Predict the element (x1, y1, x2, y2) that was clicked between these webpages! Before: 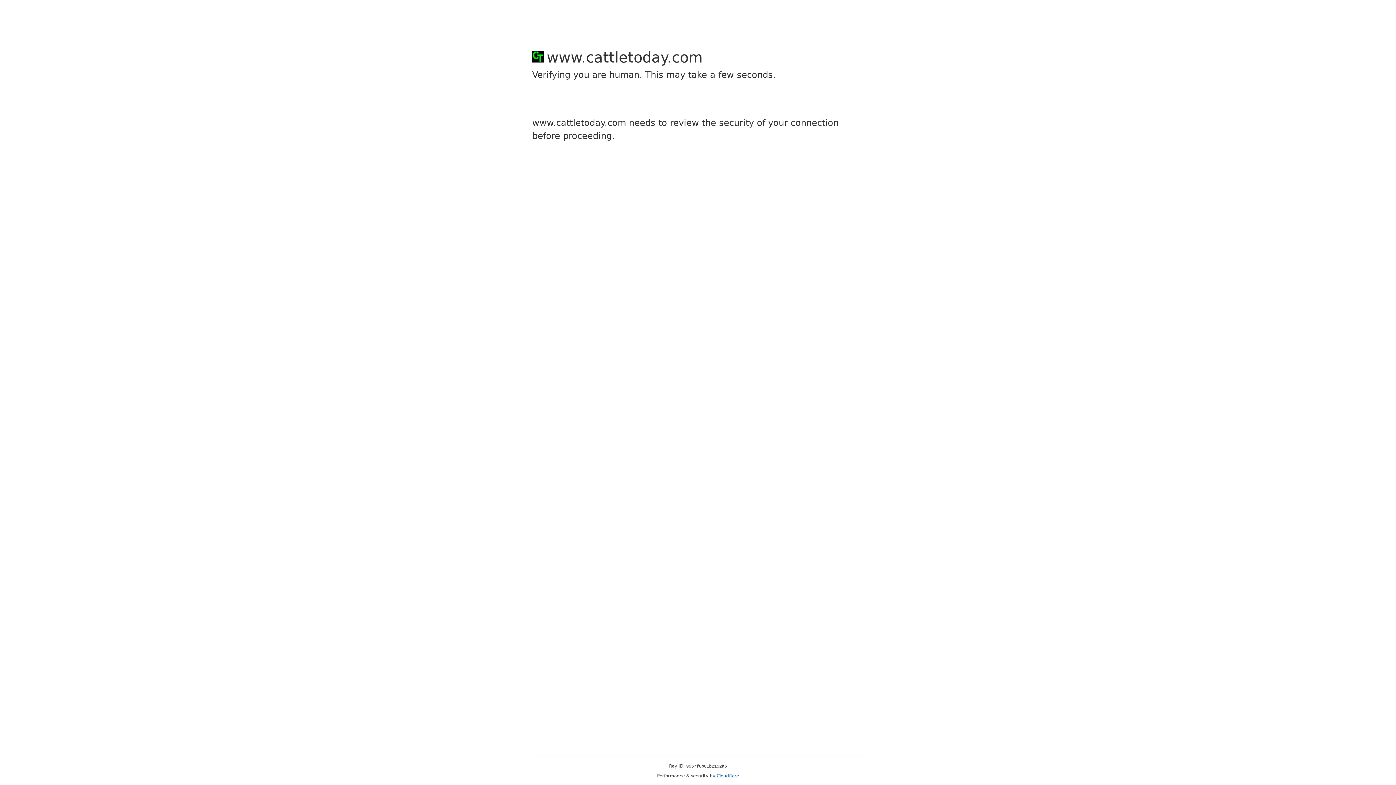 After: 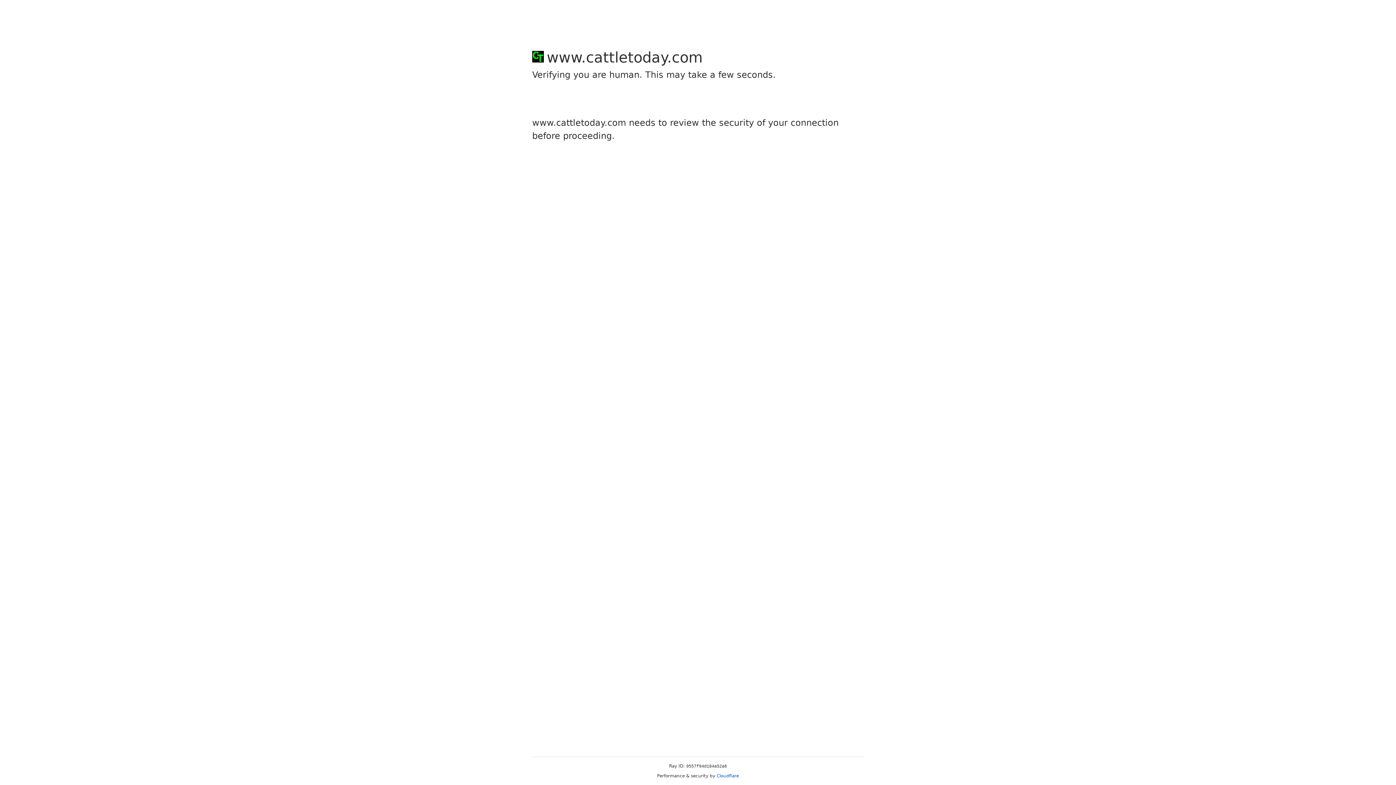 Action: label: Cloudflare bbox: (716, 773, 739, 778)